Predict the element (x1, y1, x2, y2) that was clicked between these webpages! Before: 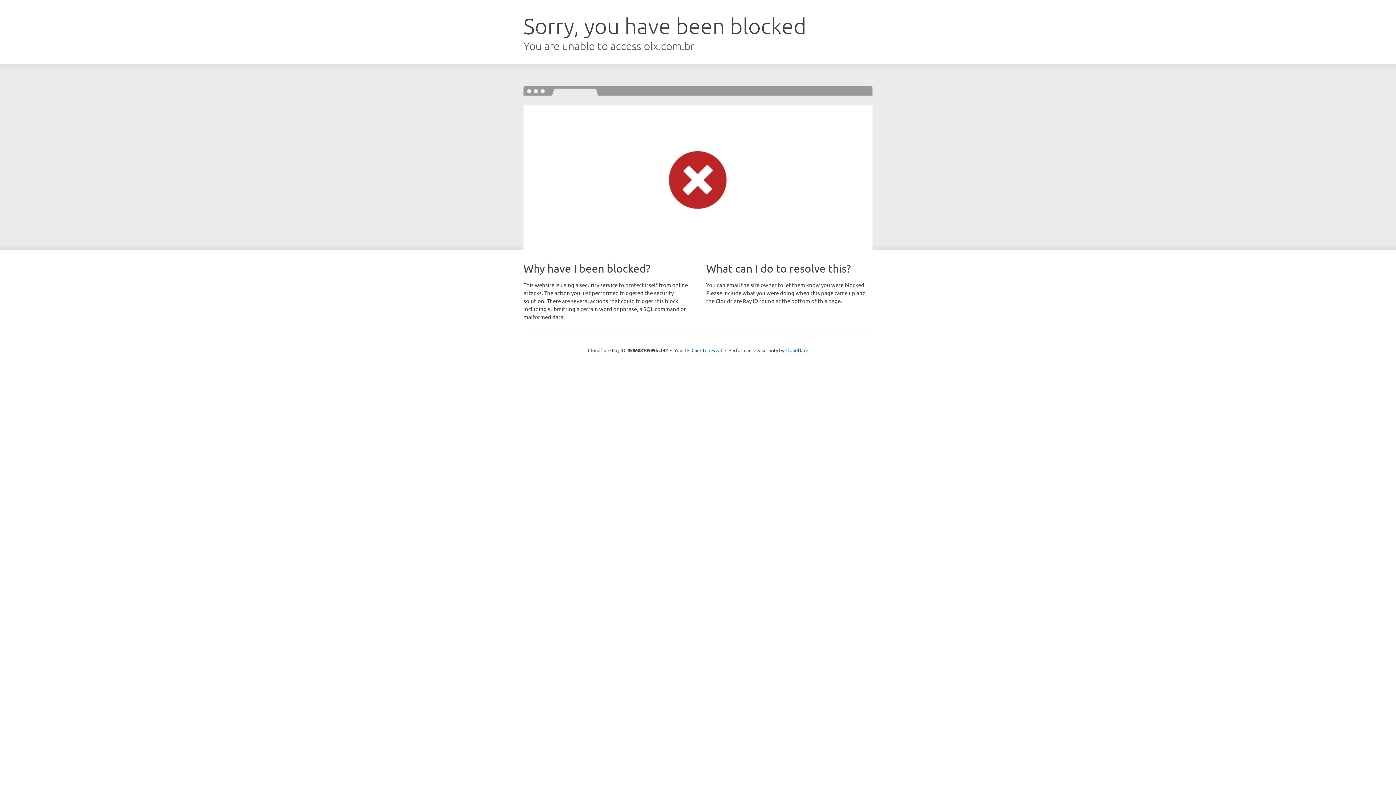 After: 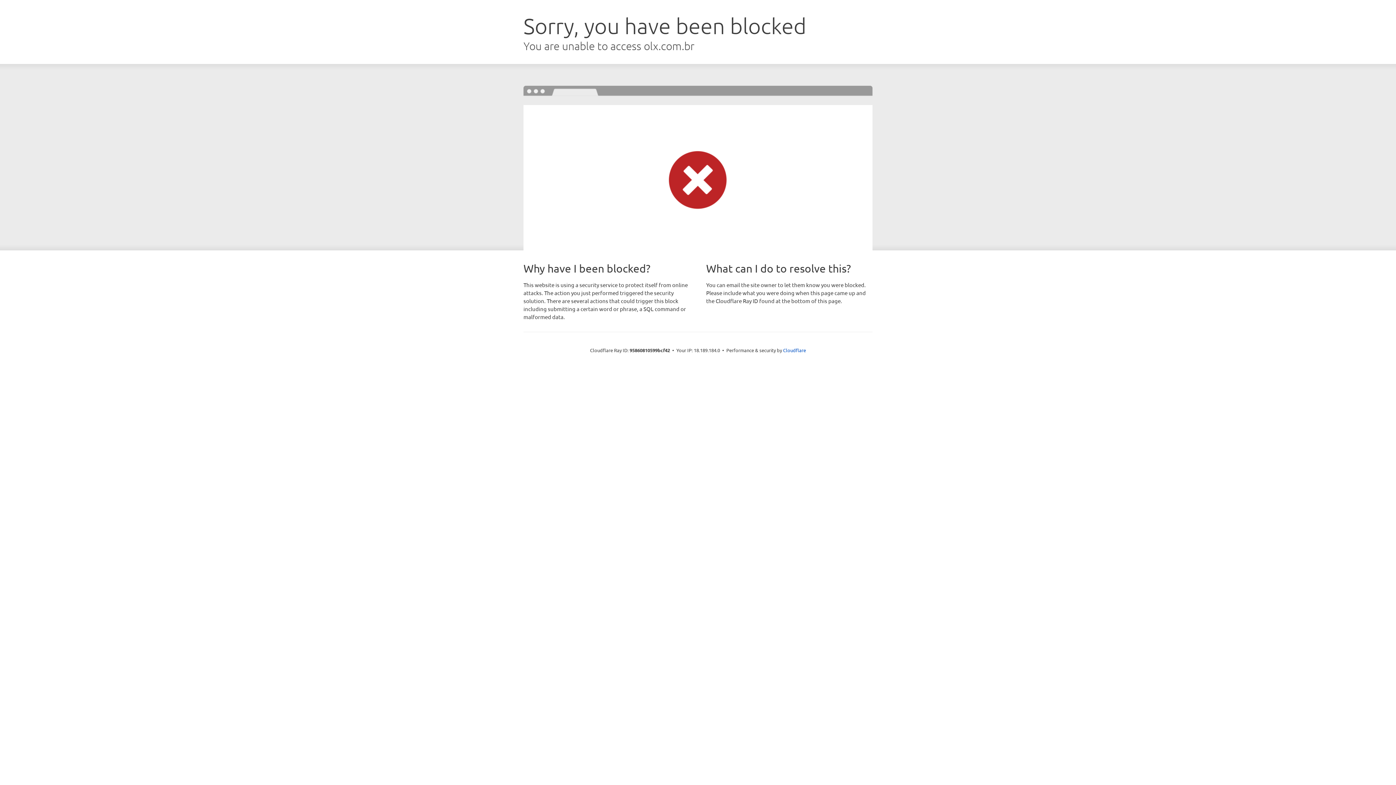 Action: label: Click to reveal bbox: (691, 346, 722, 353)